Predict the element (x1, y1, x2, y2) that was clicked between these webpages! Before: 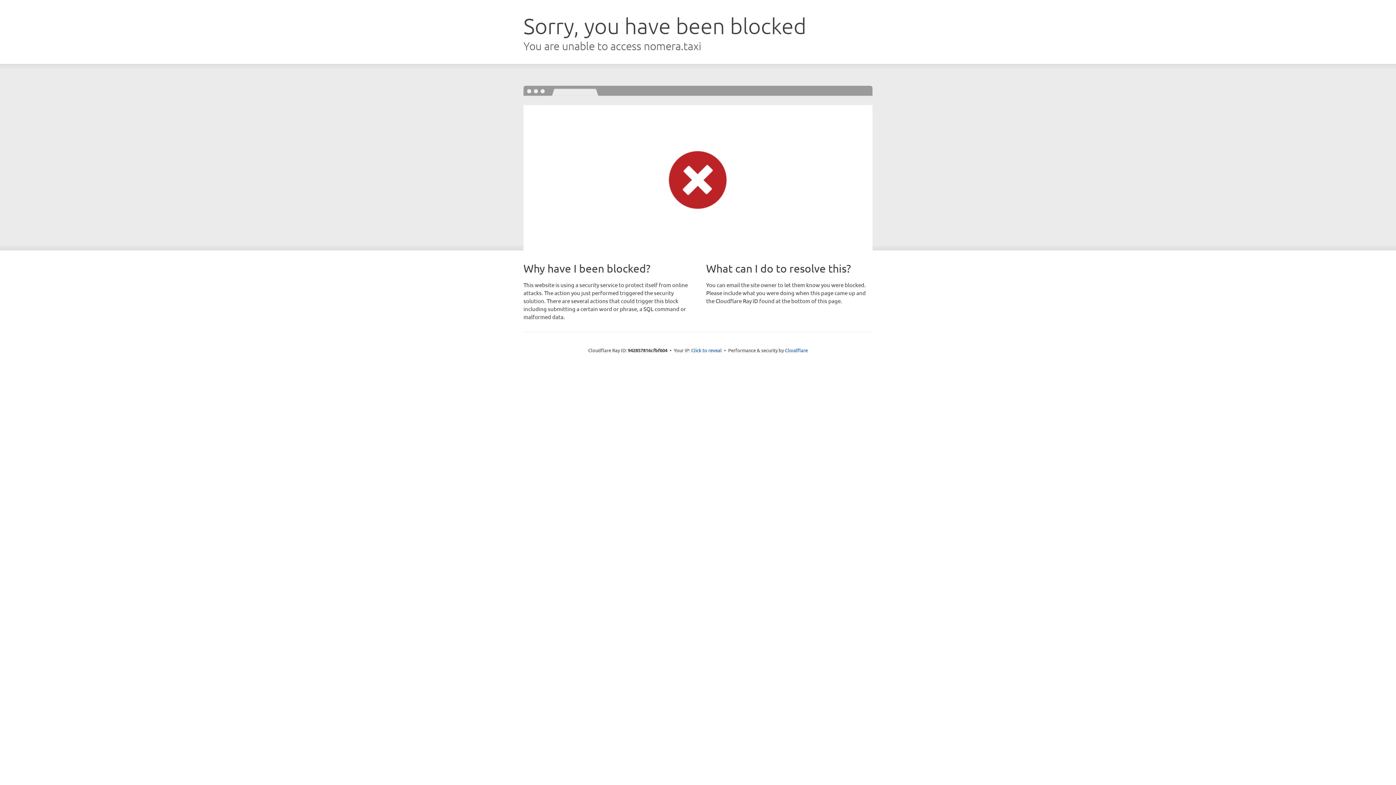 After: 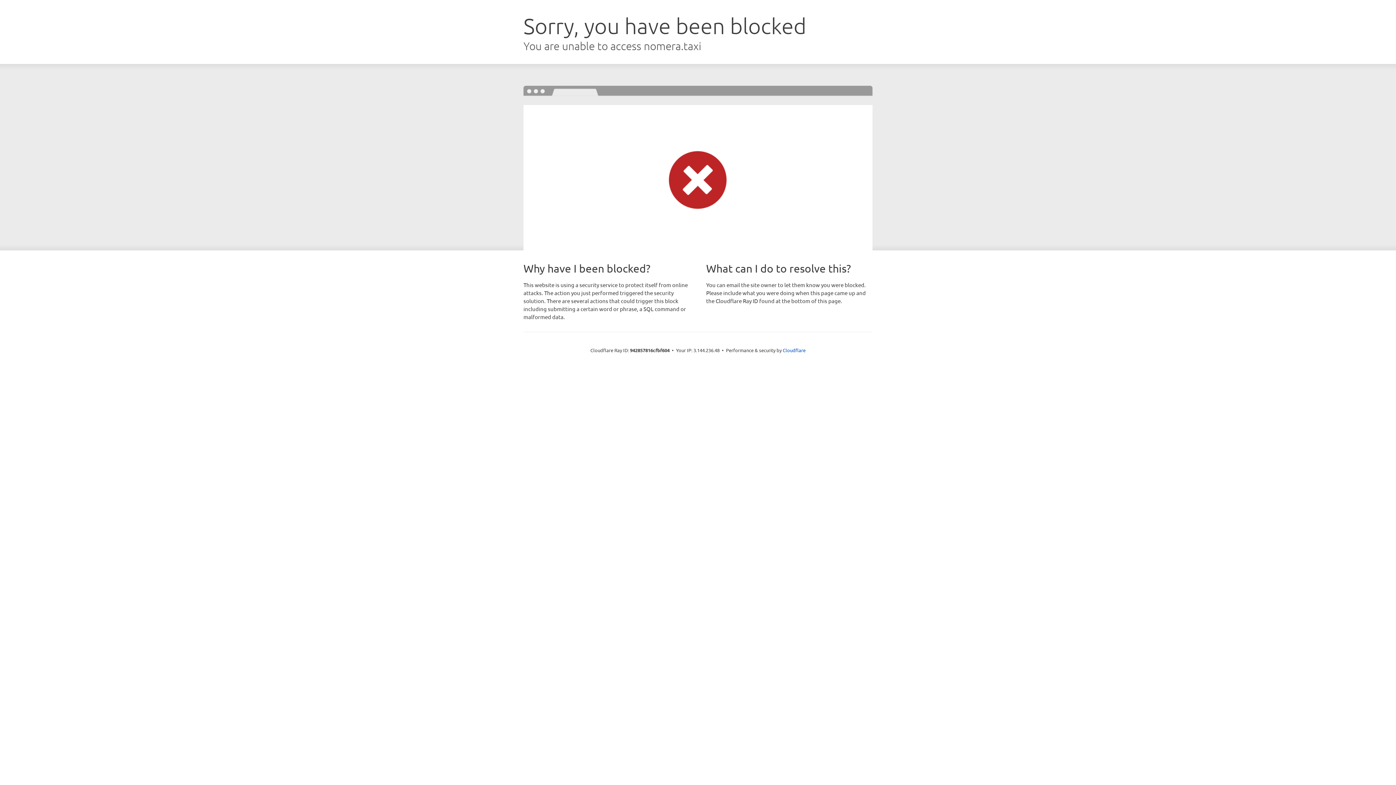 Action: bbox: (691, 346, 722, 353) label: Click to reveal